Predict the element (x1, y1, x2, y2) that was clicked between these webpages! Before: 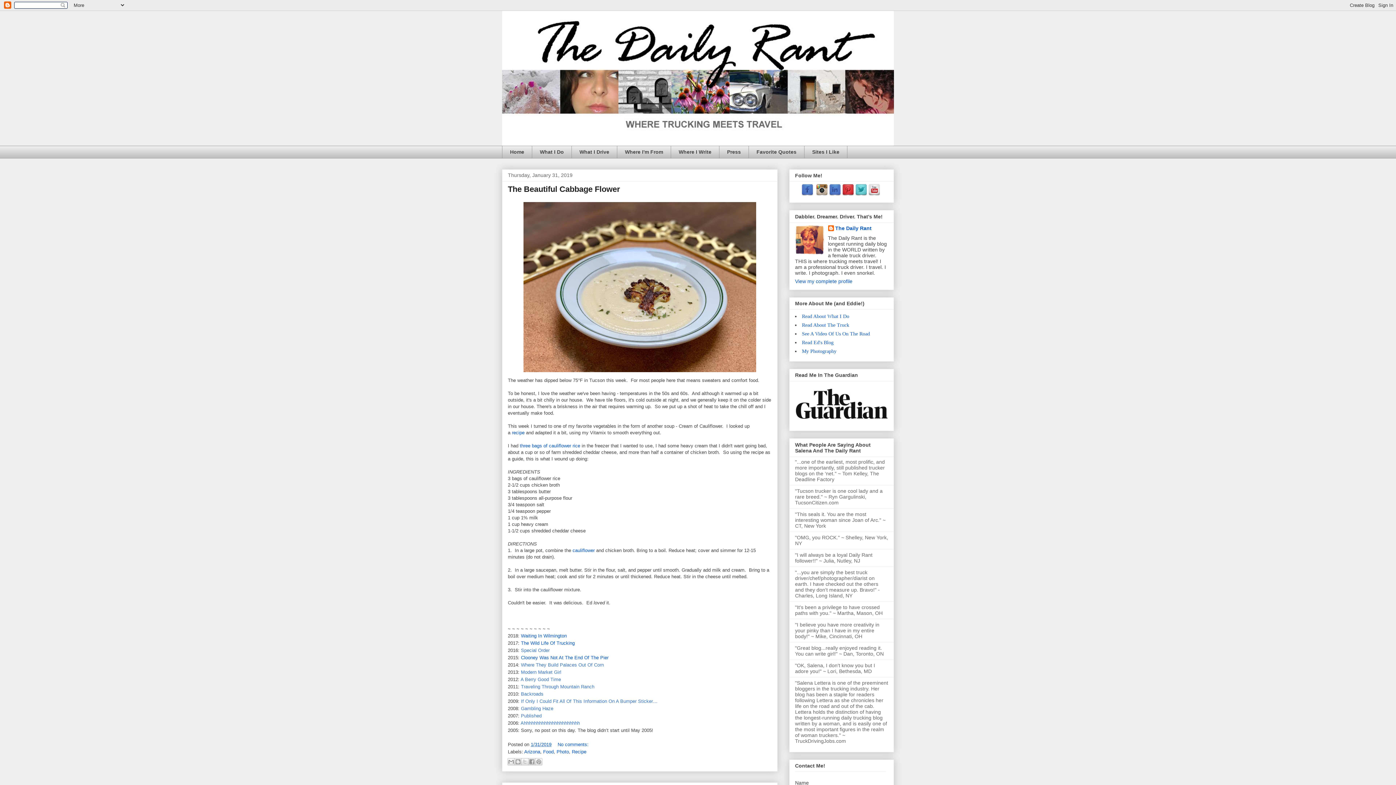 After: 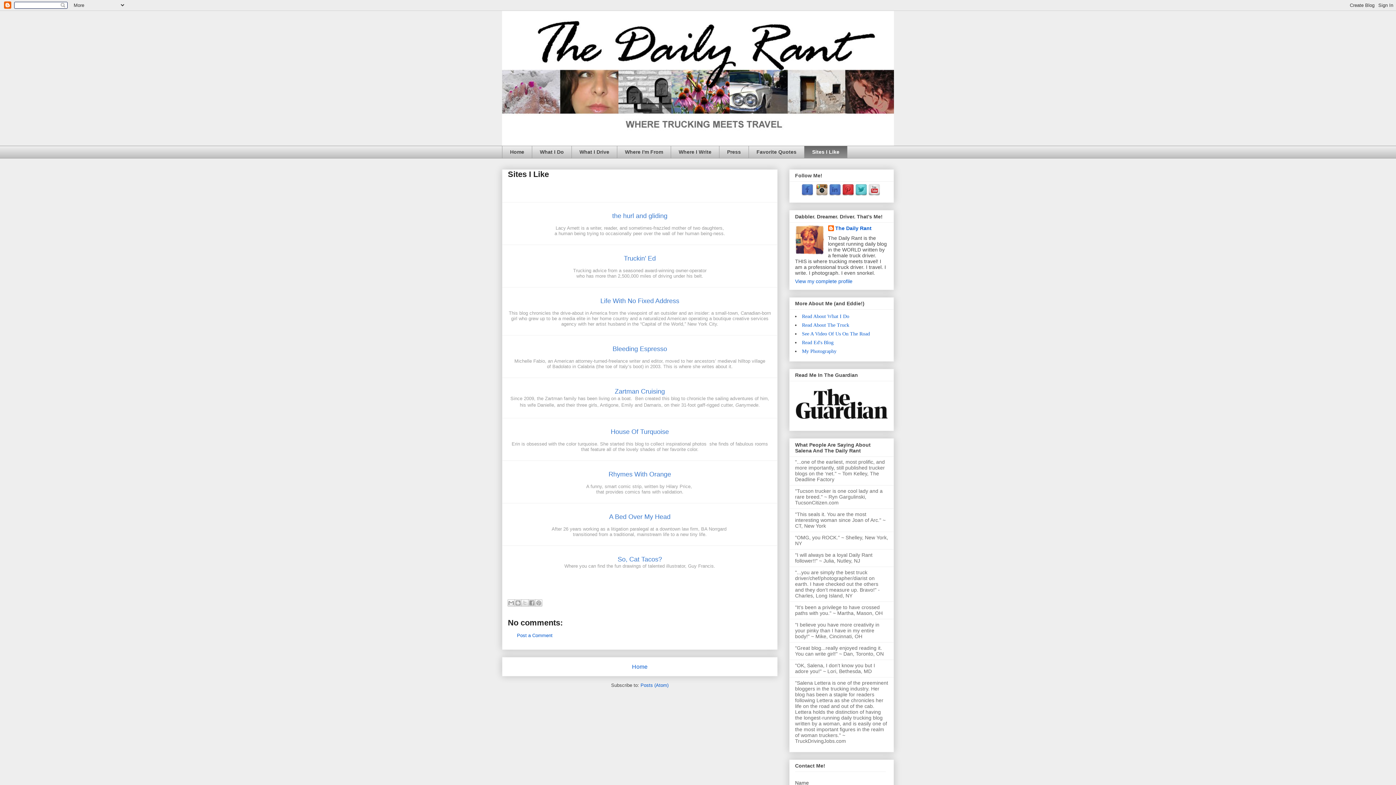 Action: label: Sites I Like bbox: (804, 145, 847, 158)